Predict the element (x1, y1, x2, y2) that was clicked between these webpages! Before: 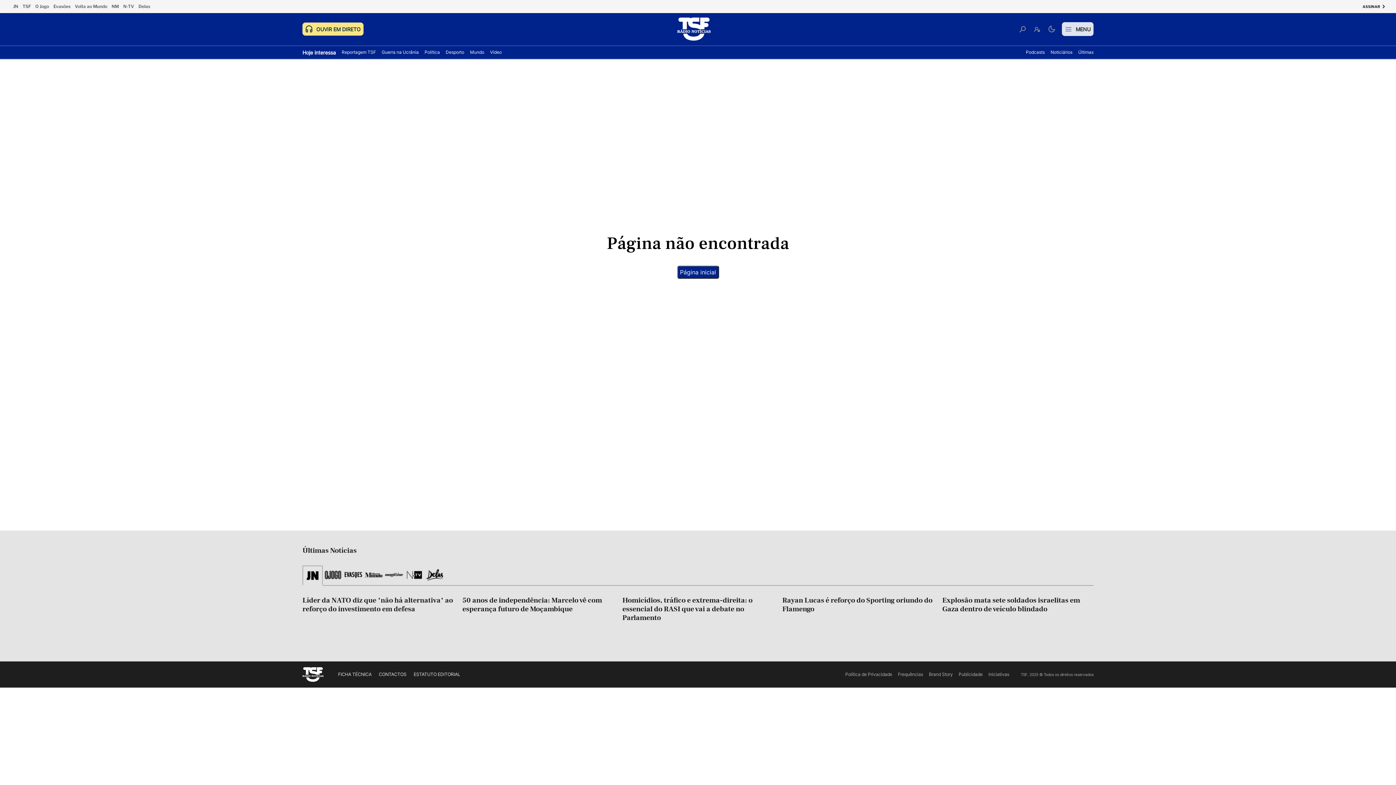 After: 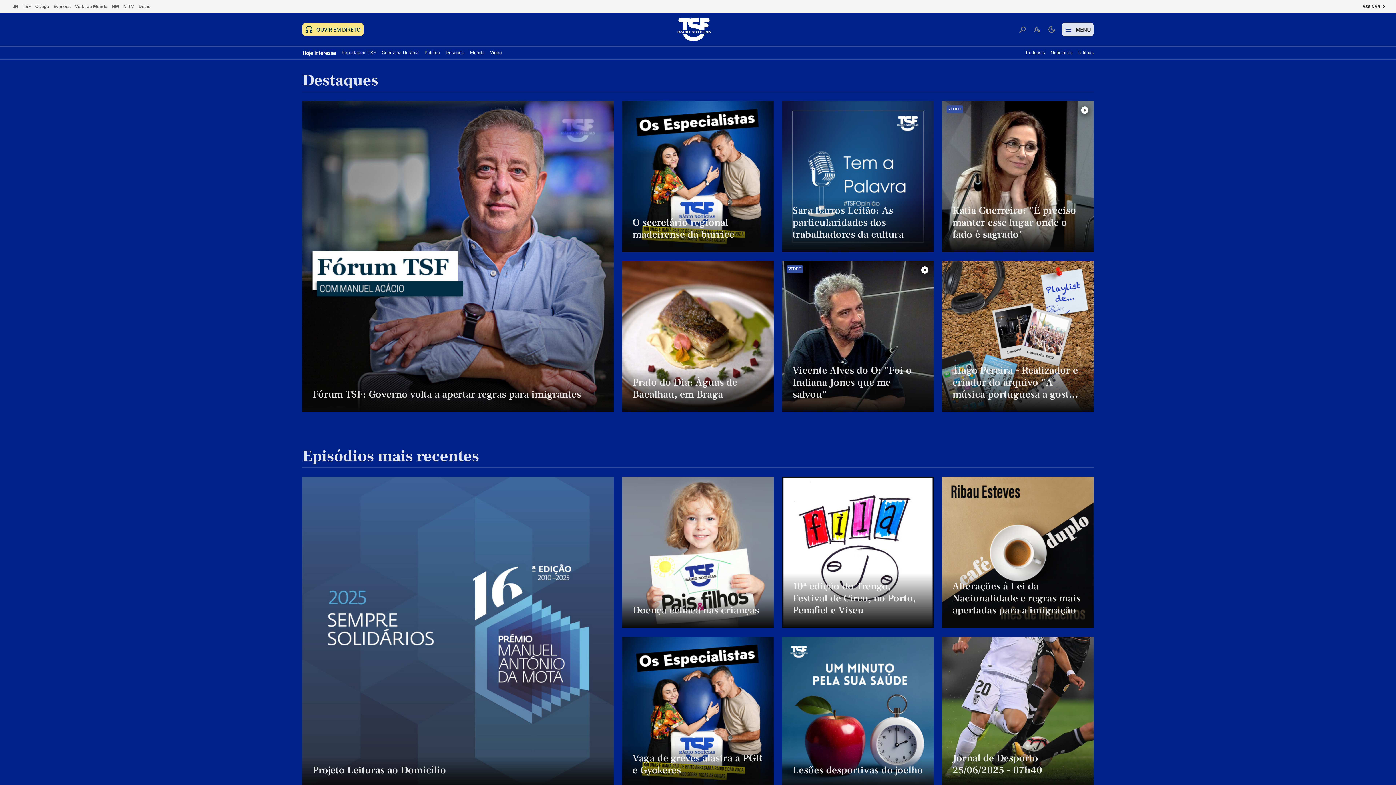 Action: label: Iniciativas bbox: (988, 672, 1009, 677)